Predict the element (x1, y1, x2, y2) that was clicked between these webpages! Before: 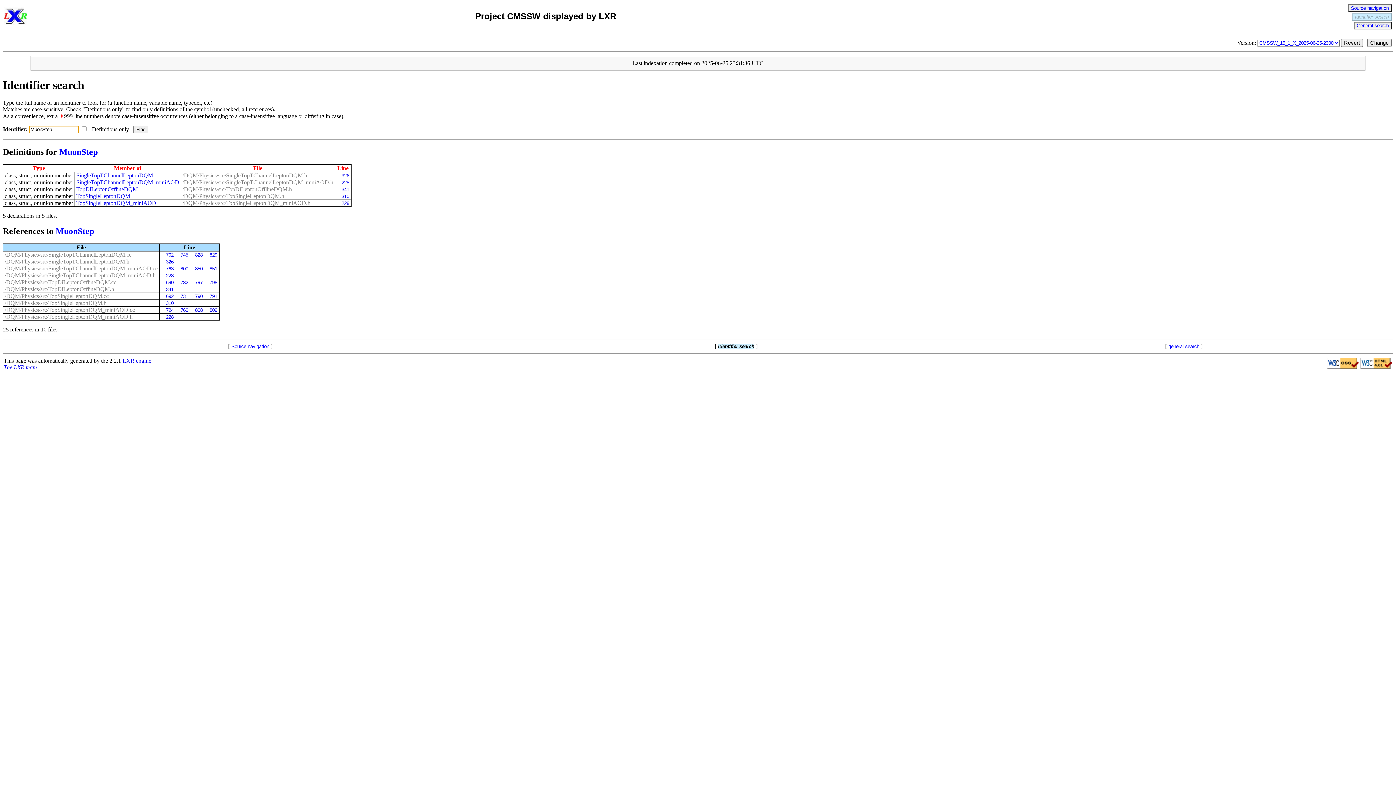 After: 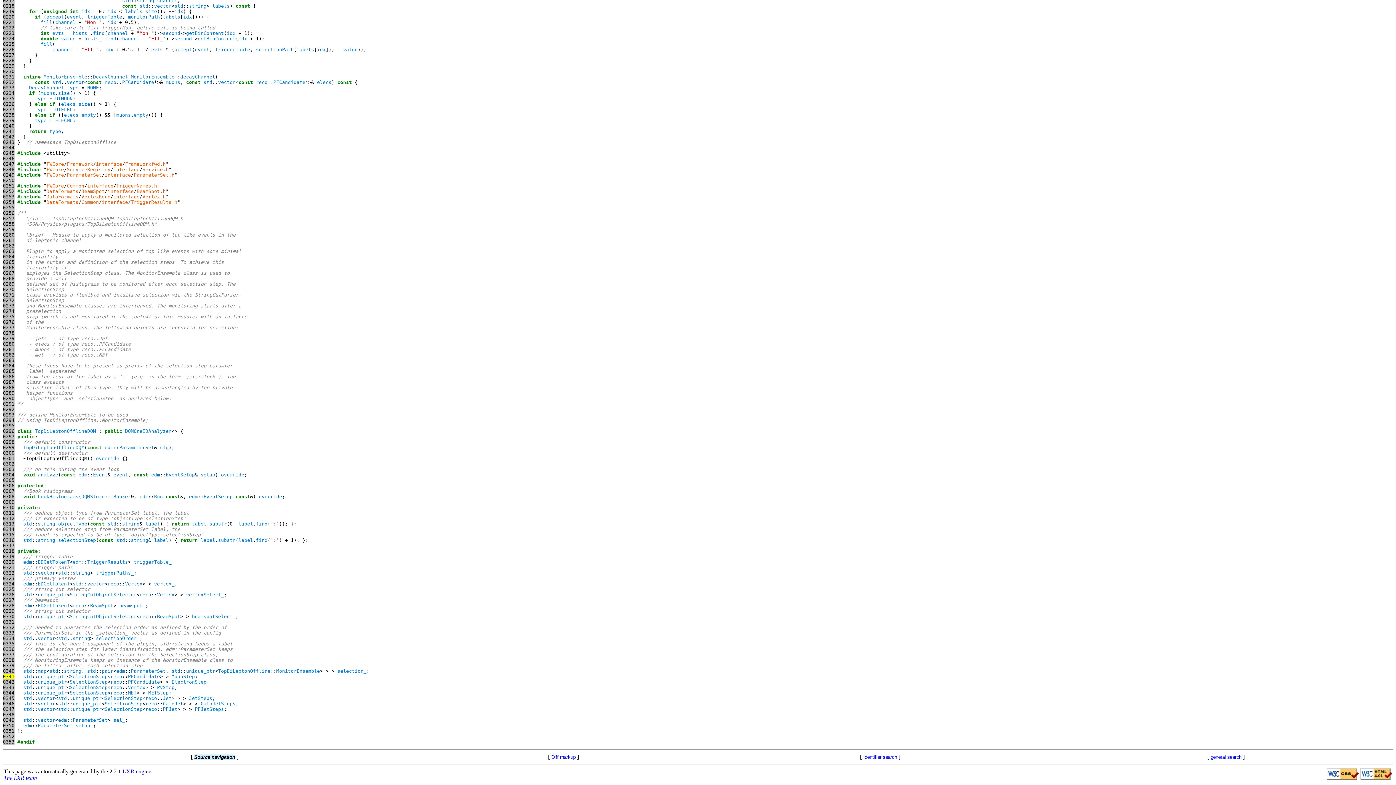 Action: label: 341 bbox: (161, 286, 173, 292)